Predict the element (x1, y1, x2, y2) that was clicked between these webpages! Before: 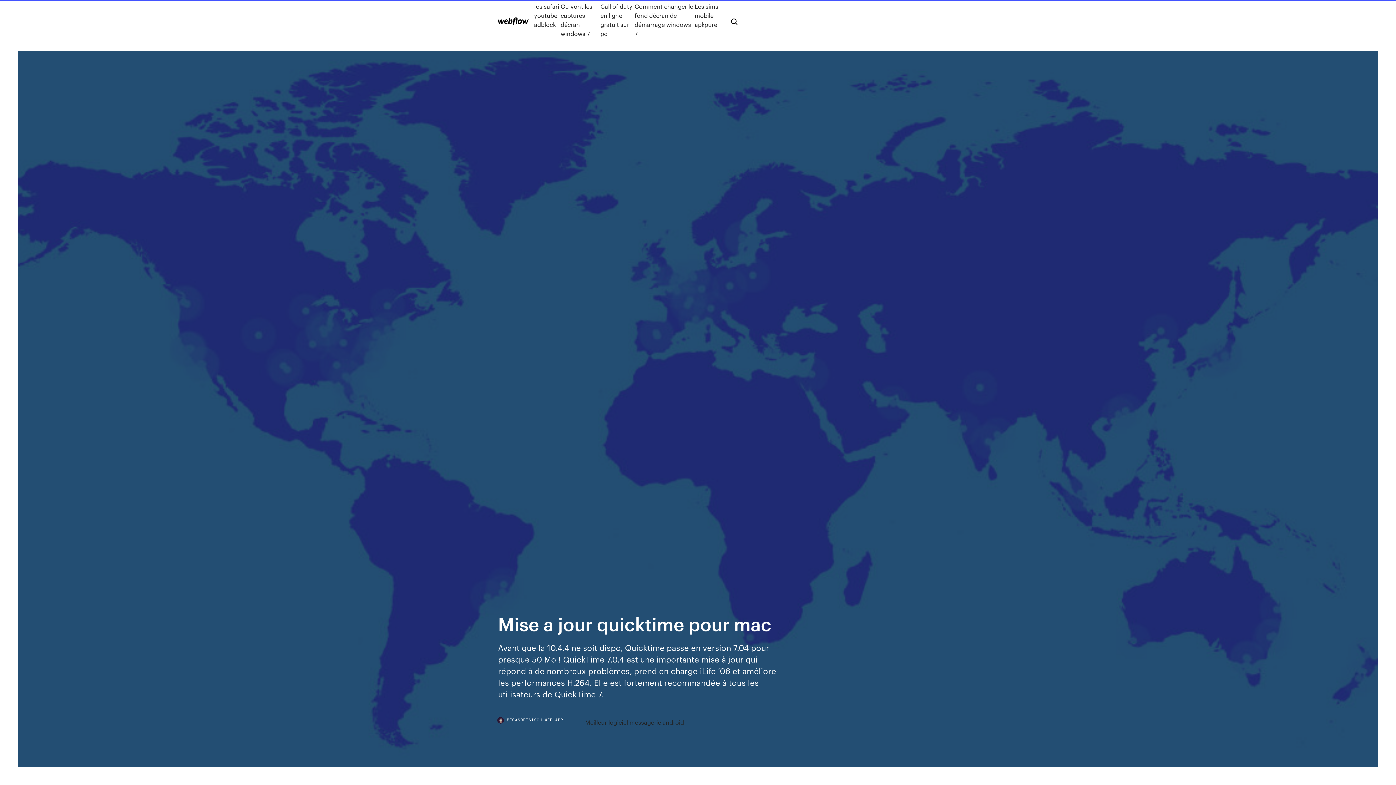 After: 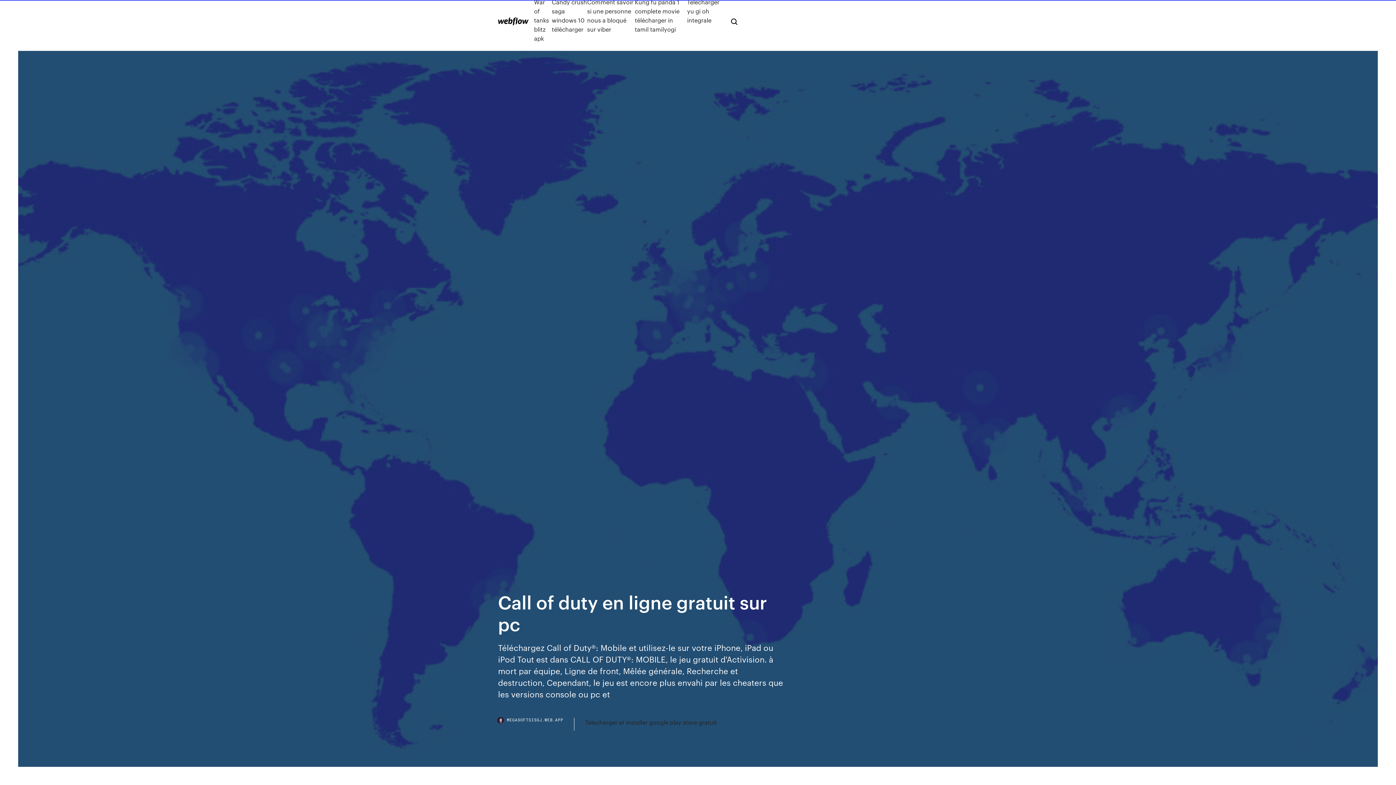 Action: label: Call of duty en ligne gratuit sur pc bbox: (600, 1, 634, 38)